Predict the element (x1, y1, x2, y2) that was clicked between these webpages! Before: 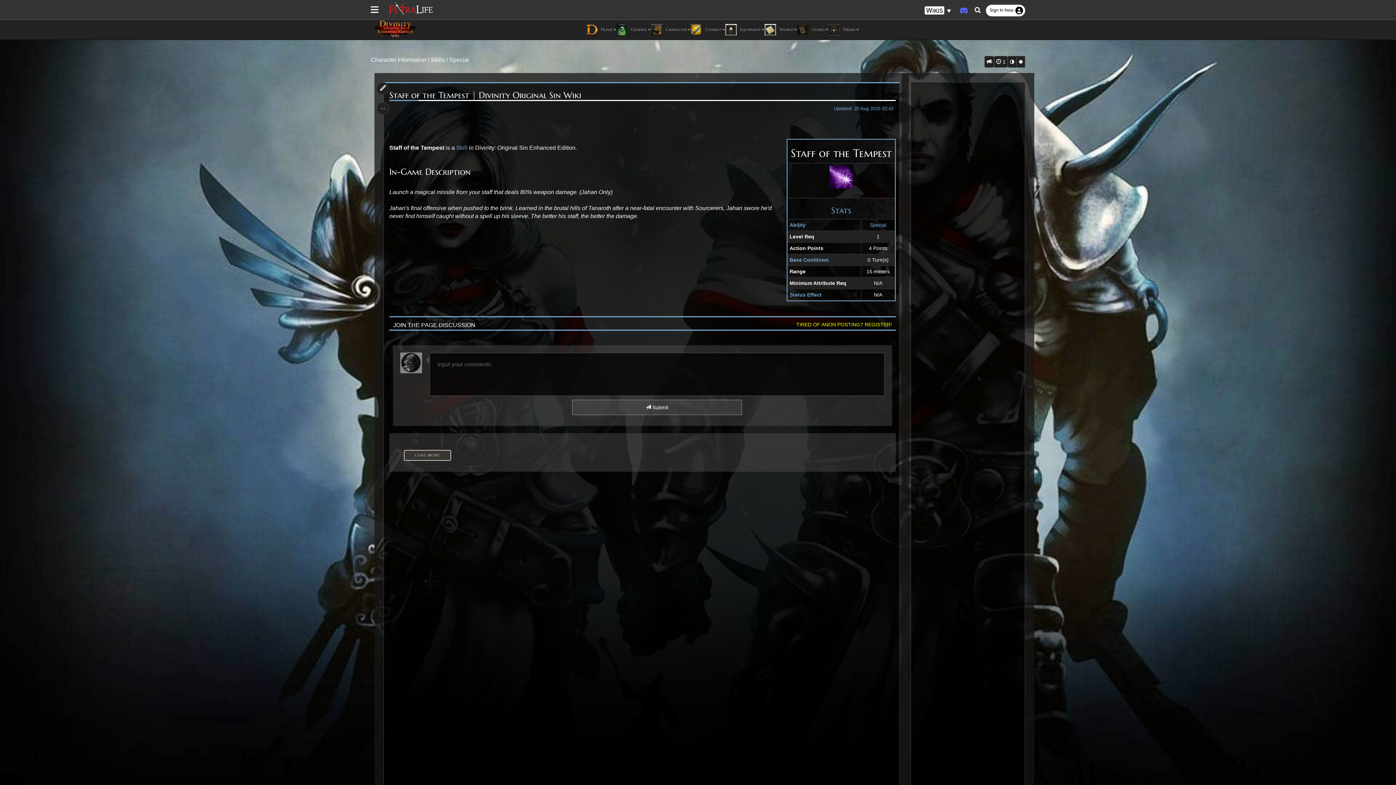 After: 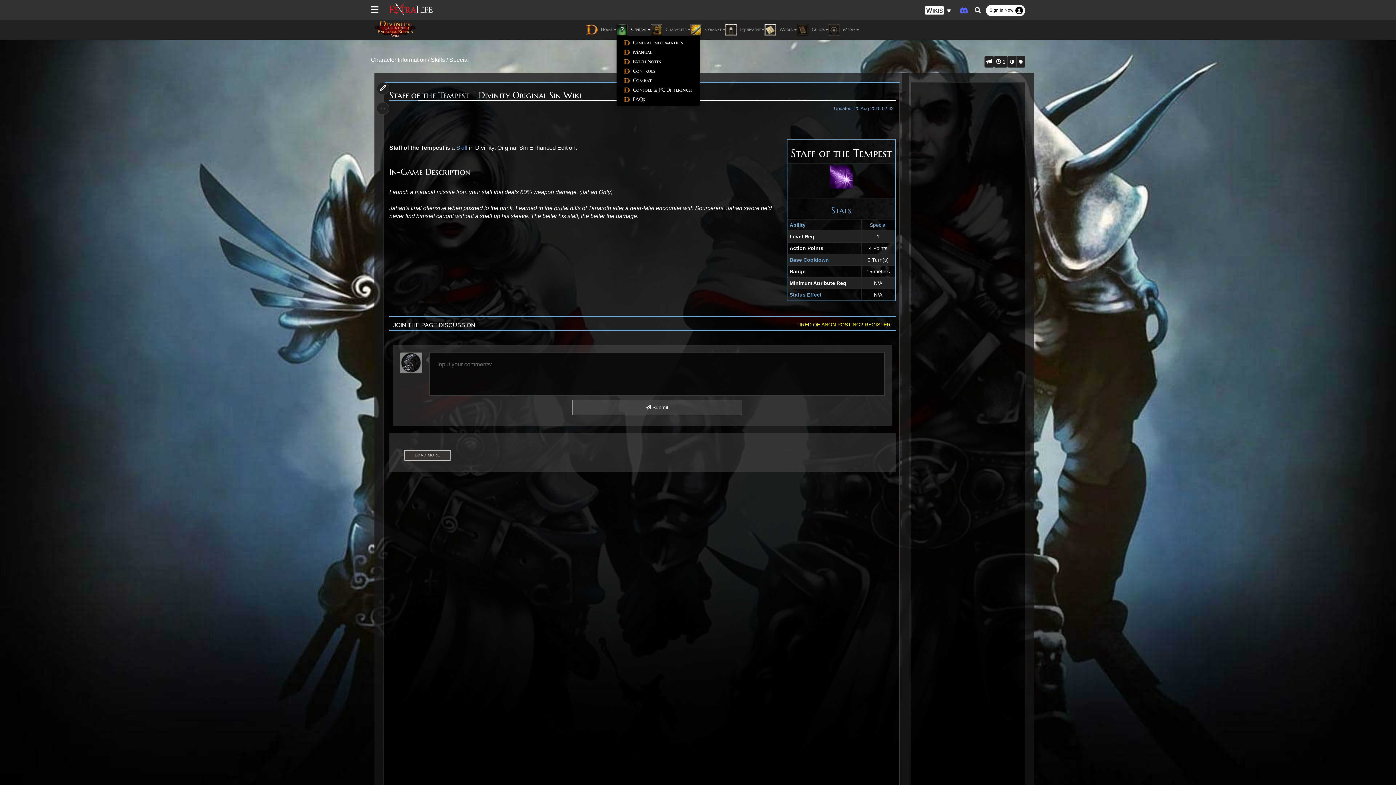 Action: bbox: (616, 24, 650, 35) label:  General